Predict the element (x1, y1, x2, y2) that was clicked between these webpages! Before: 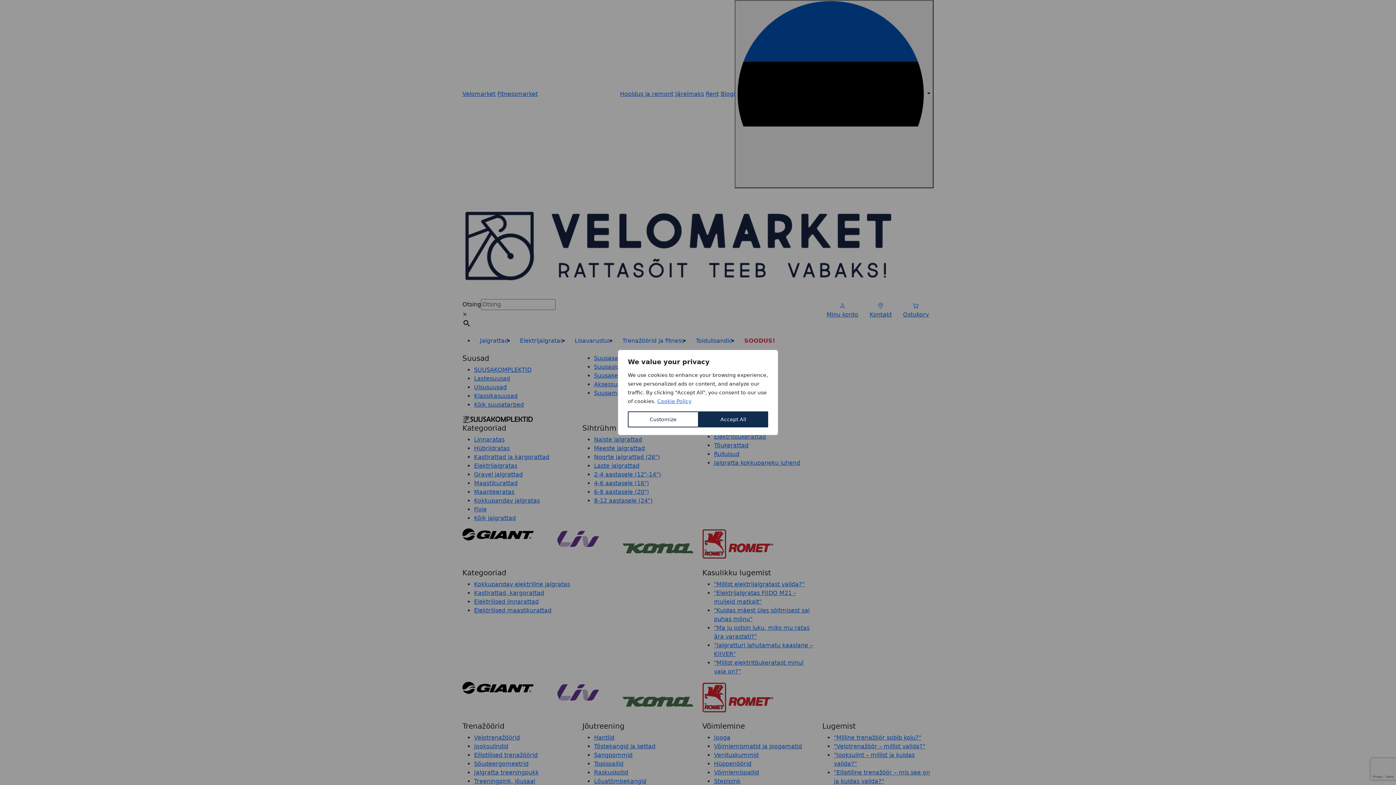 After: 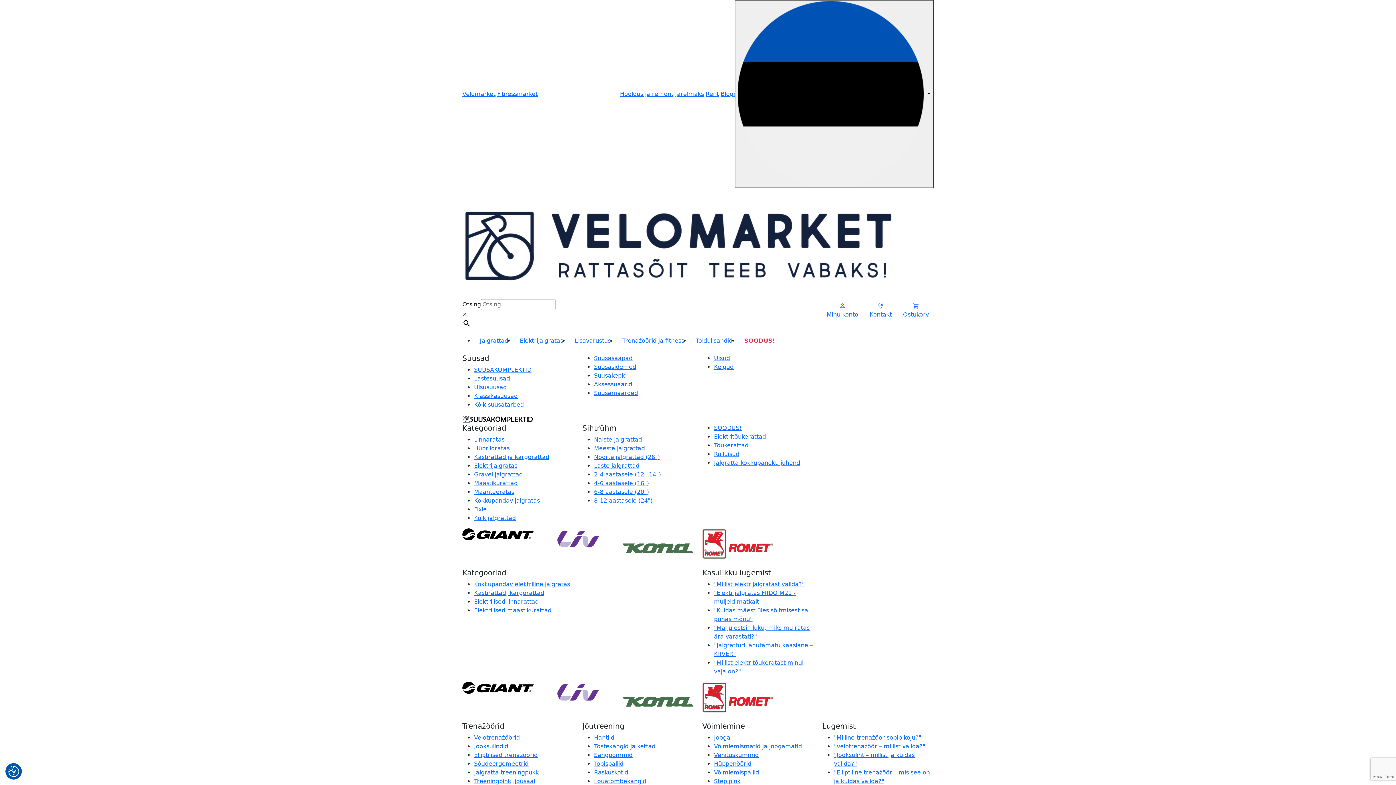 Action: bbox: (698, 411, 768, 427) label: Accept All